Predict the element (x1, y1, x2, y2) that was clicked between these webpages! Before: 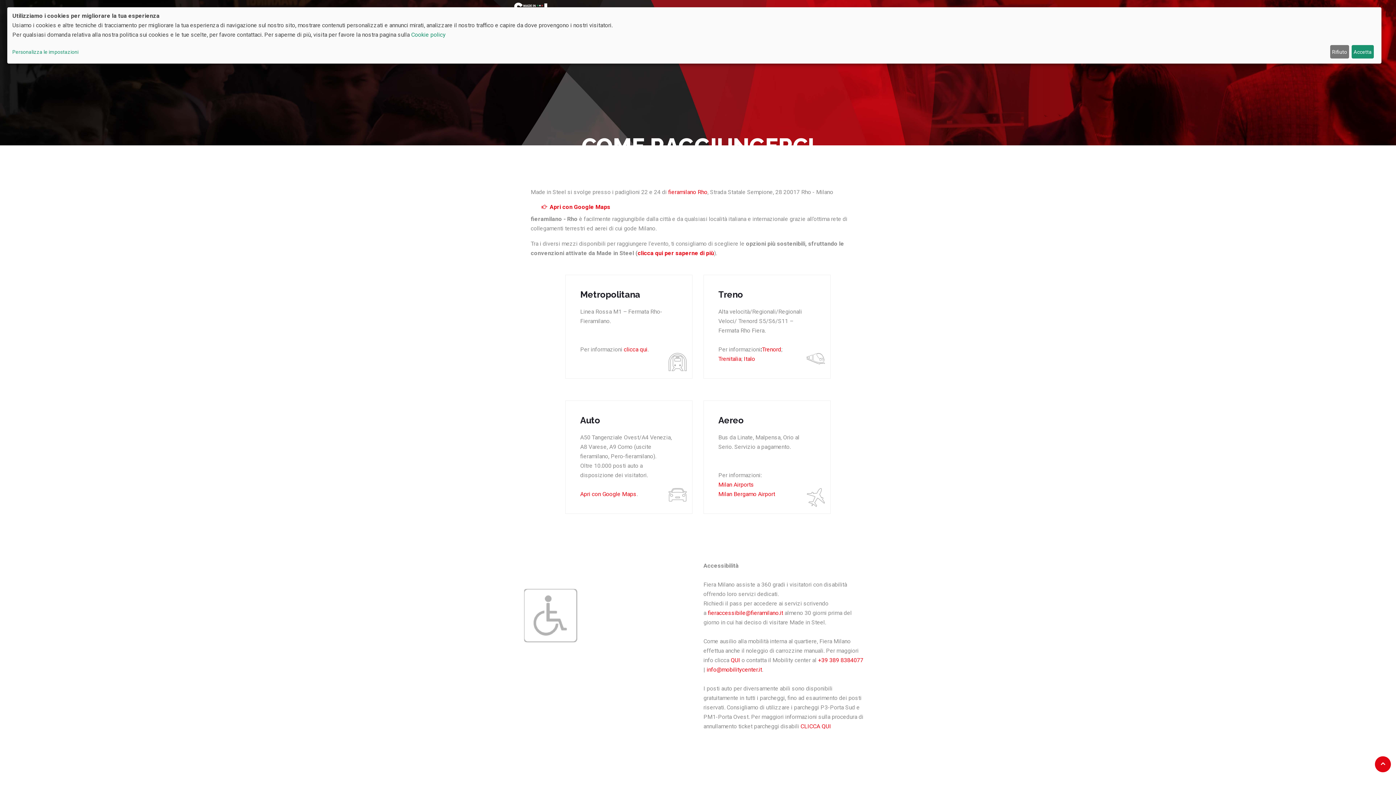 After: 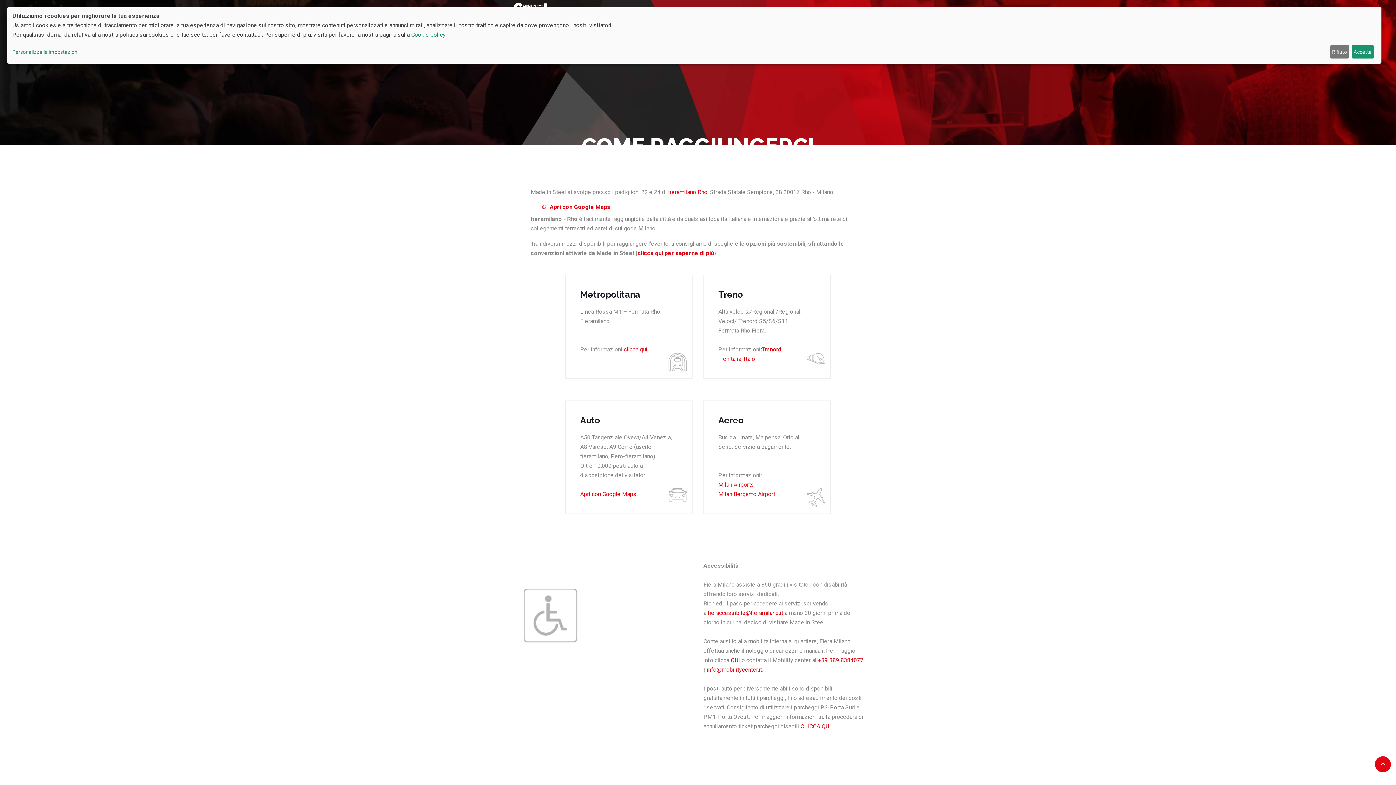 Action: bbox: (718, 481, 754, 488) label: Milan Airports